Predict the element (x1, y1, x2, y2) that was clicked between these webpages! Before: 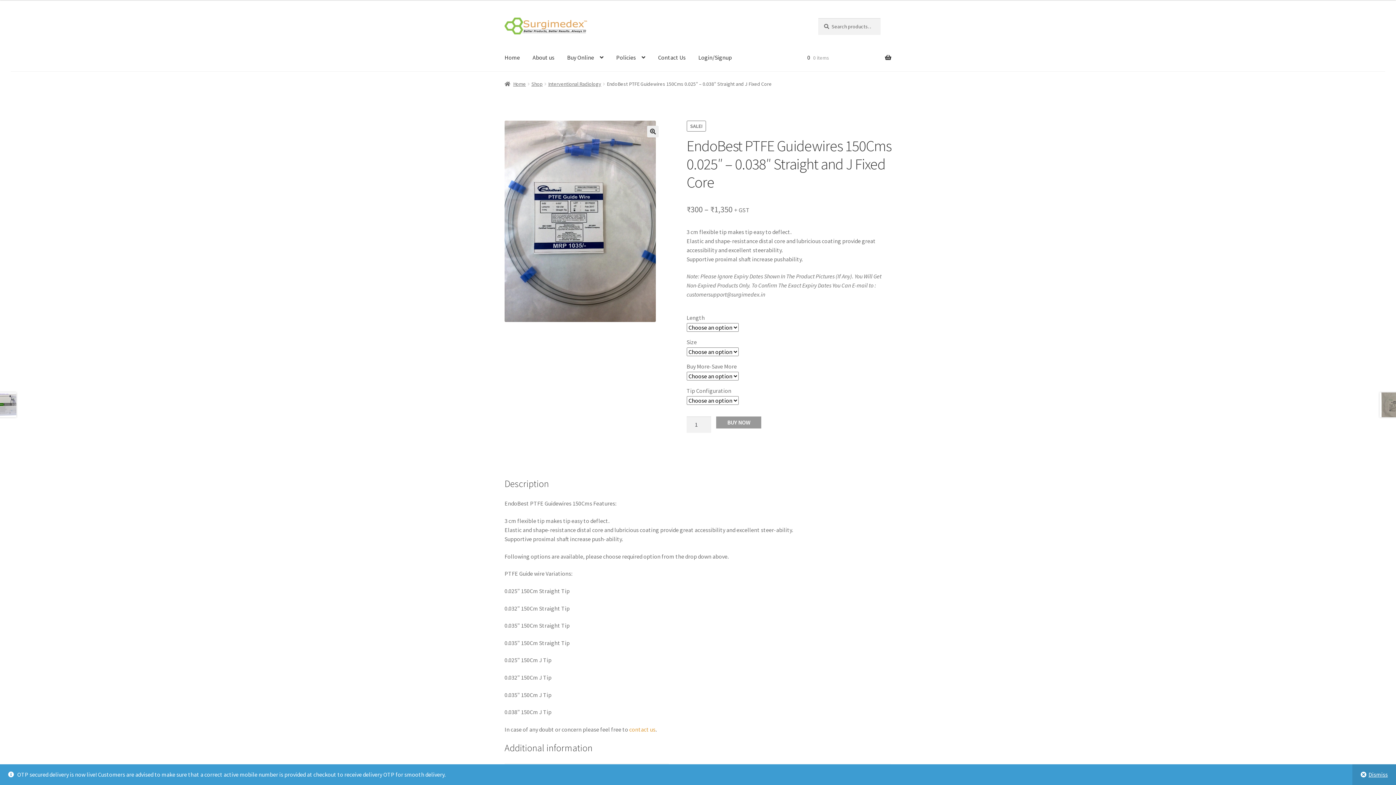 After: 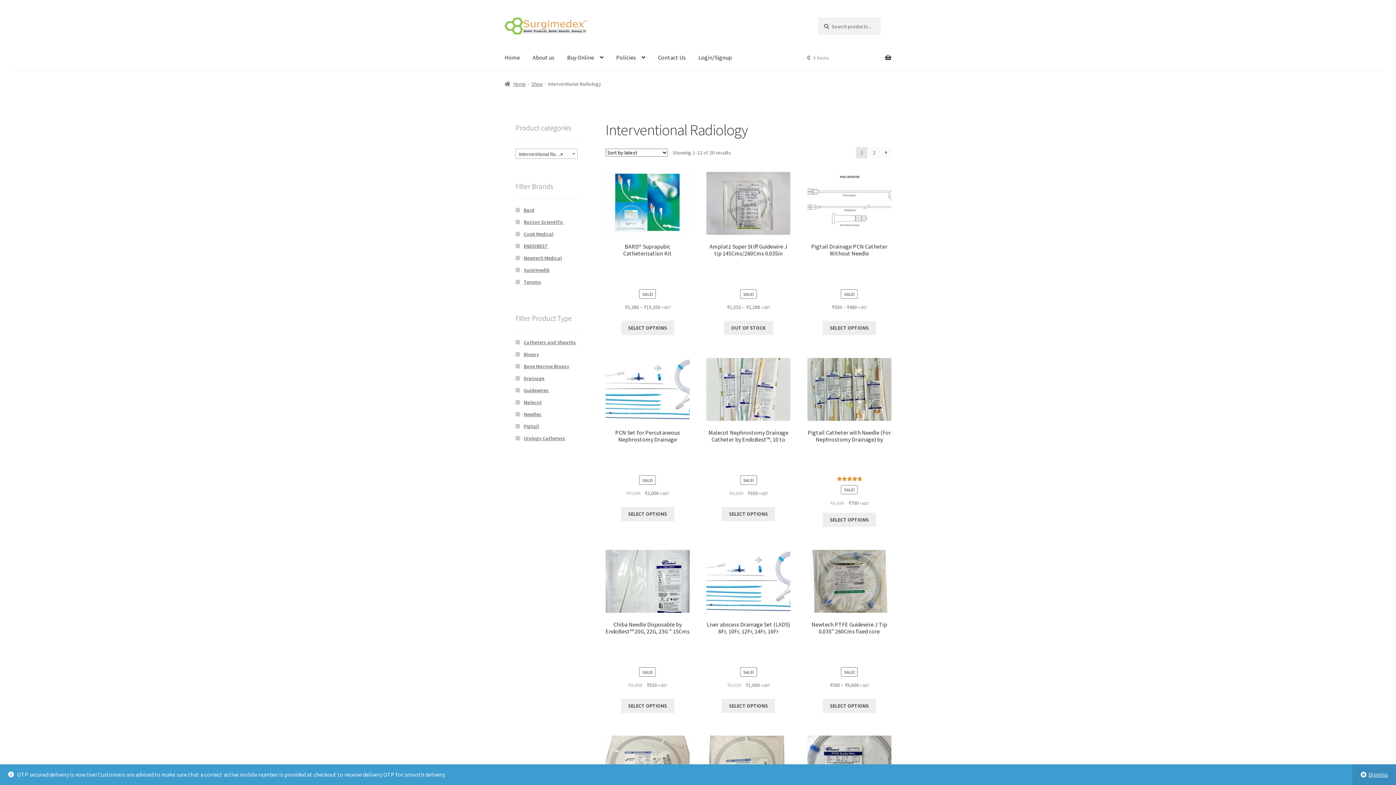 Action: label: Interventional Radiology bbox: (548, 80, 601, 87)